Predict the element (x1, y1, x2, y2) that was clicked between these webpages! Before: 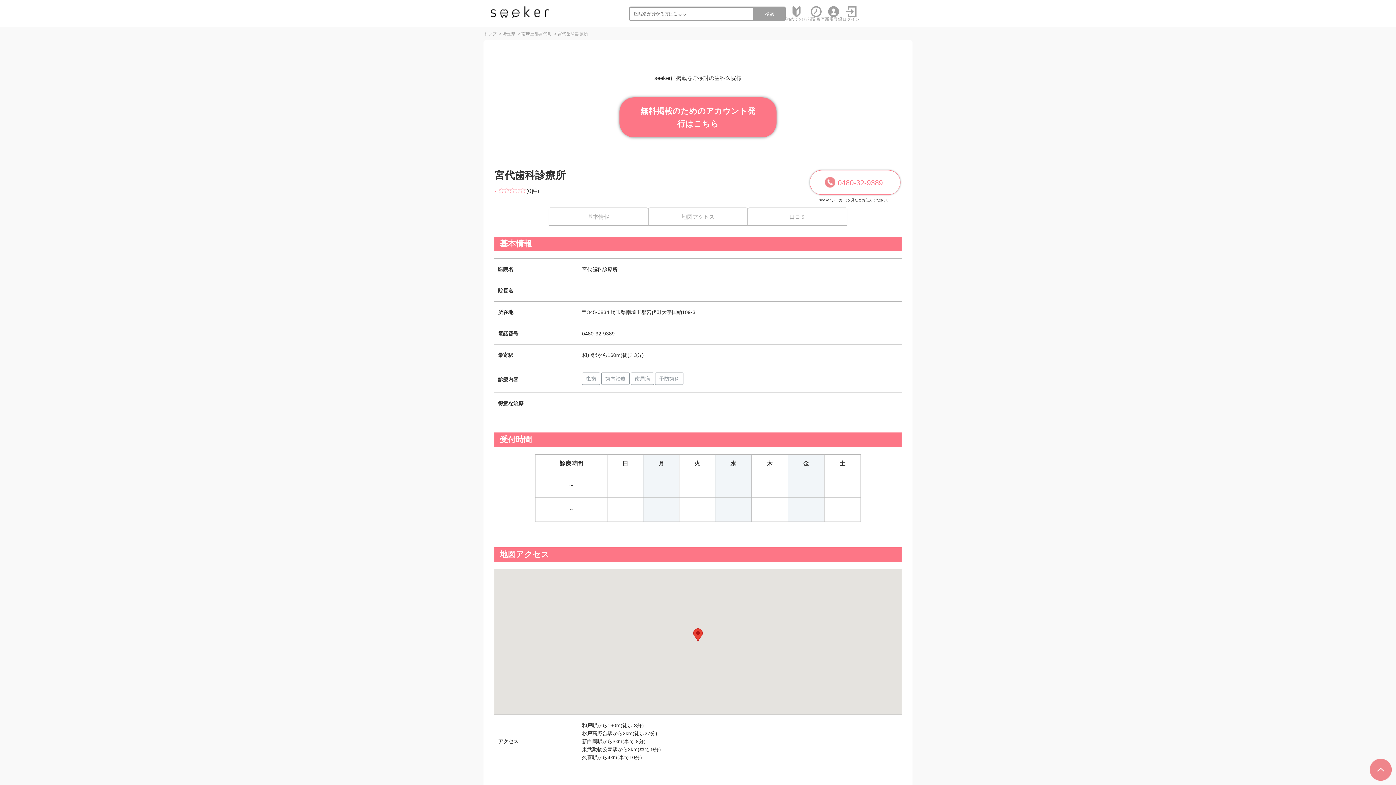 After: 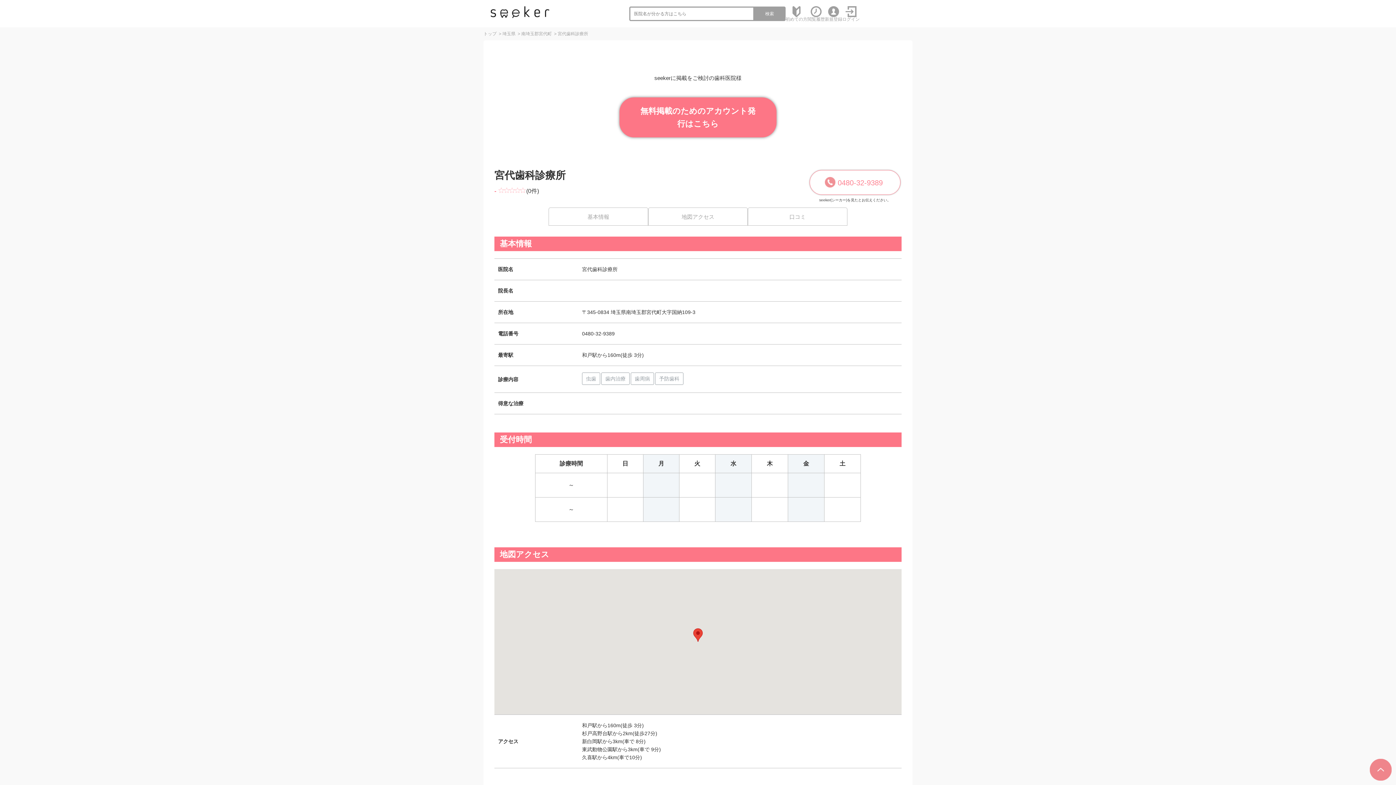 Action: bbox: (809, 170, 900, 194) label: 0480-32-9389